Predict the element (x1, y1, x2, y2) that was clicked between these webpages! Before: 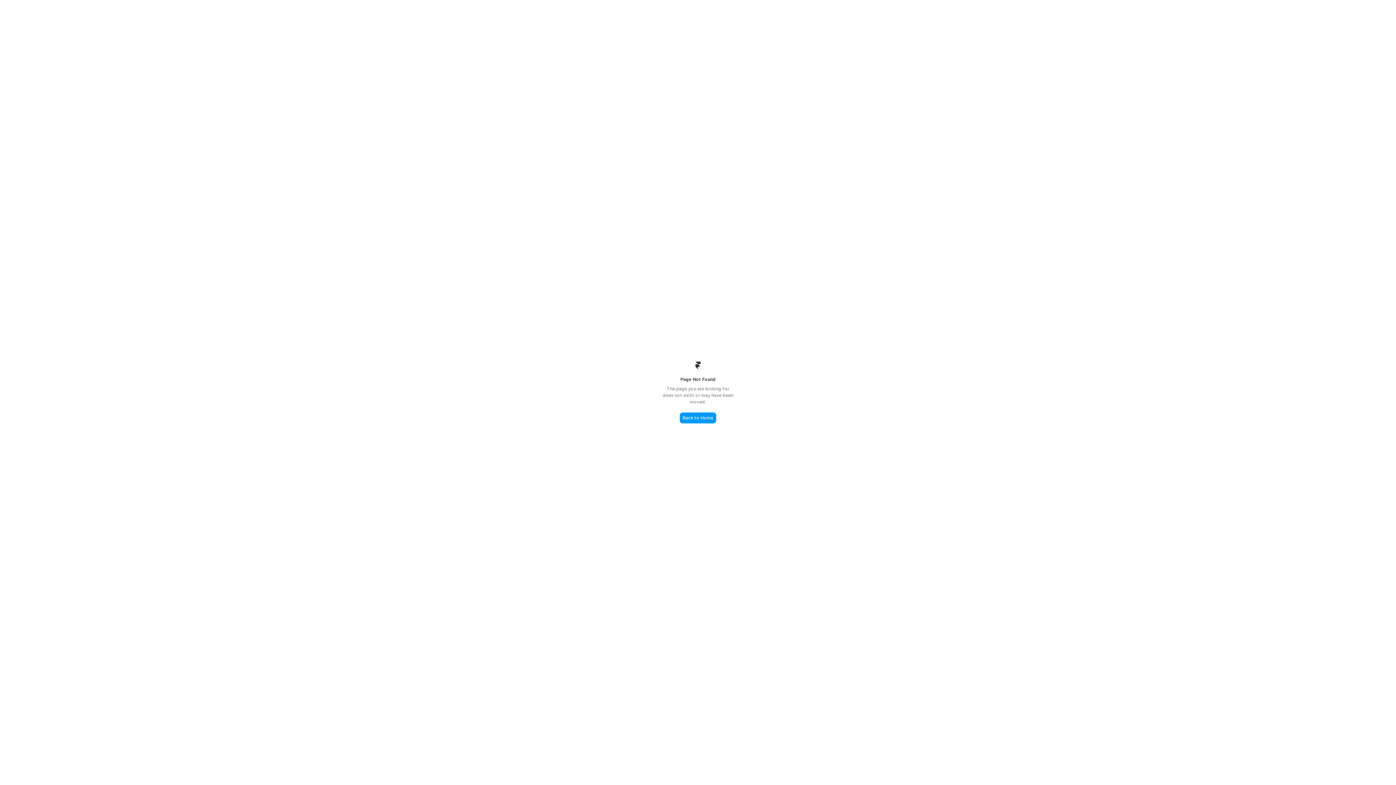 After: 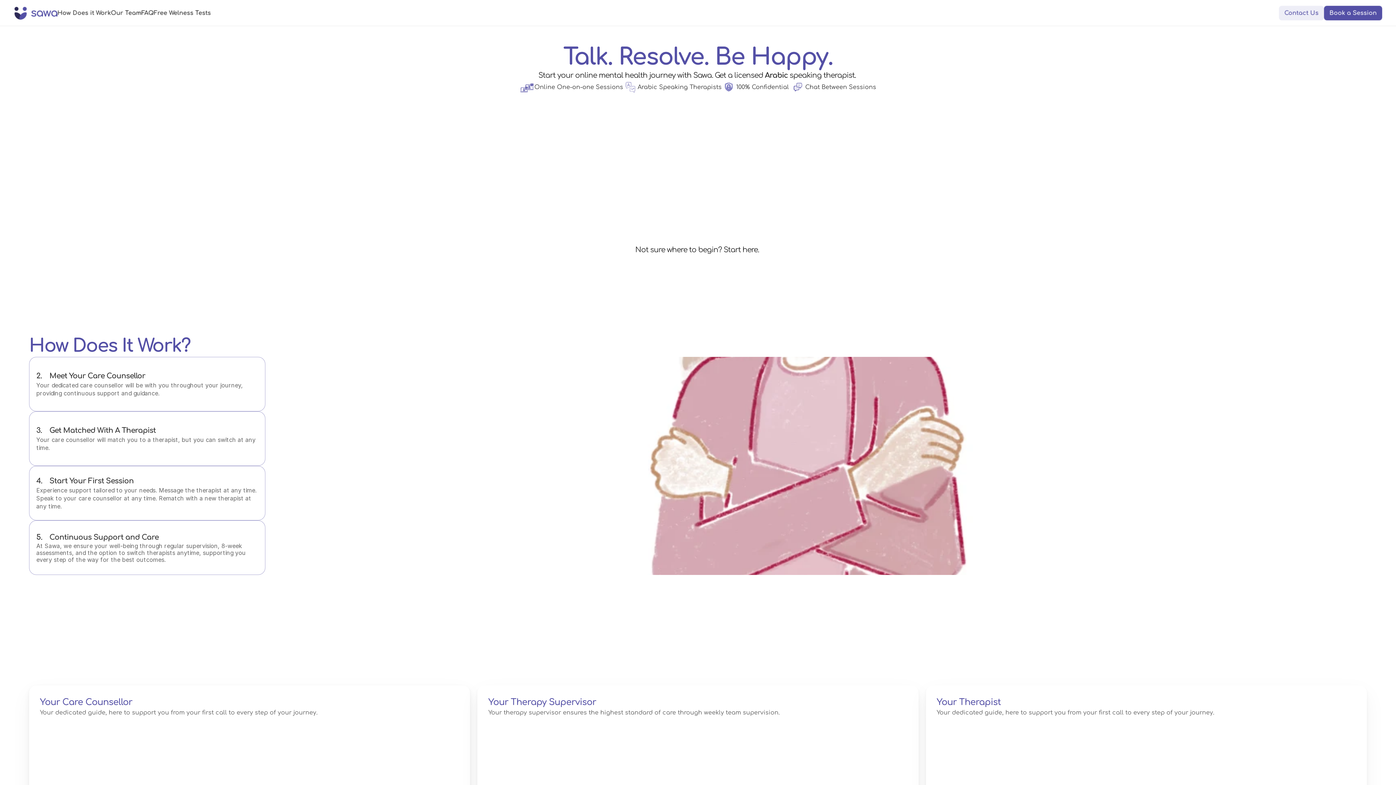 Action: label: Back to Home bbox: (680, 412, 716, 423)